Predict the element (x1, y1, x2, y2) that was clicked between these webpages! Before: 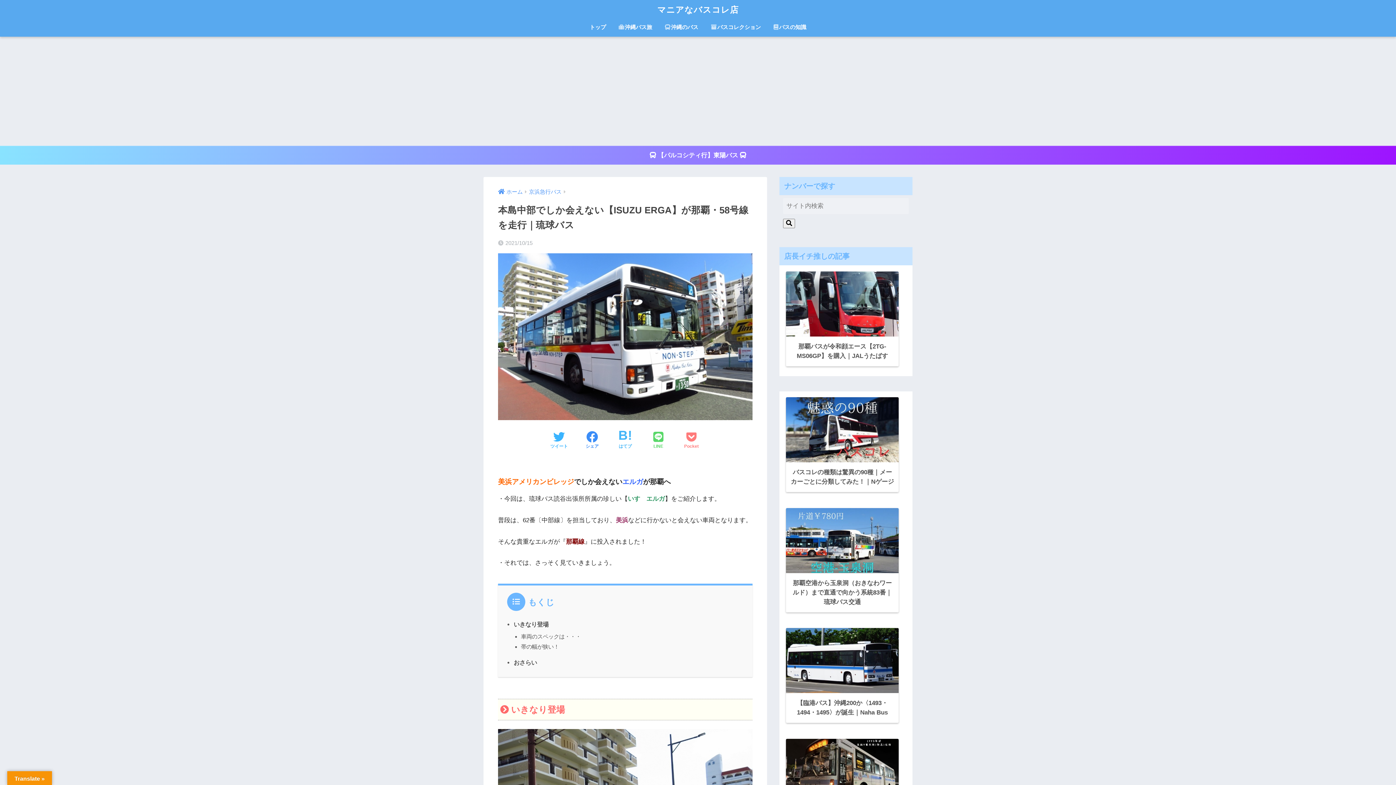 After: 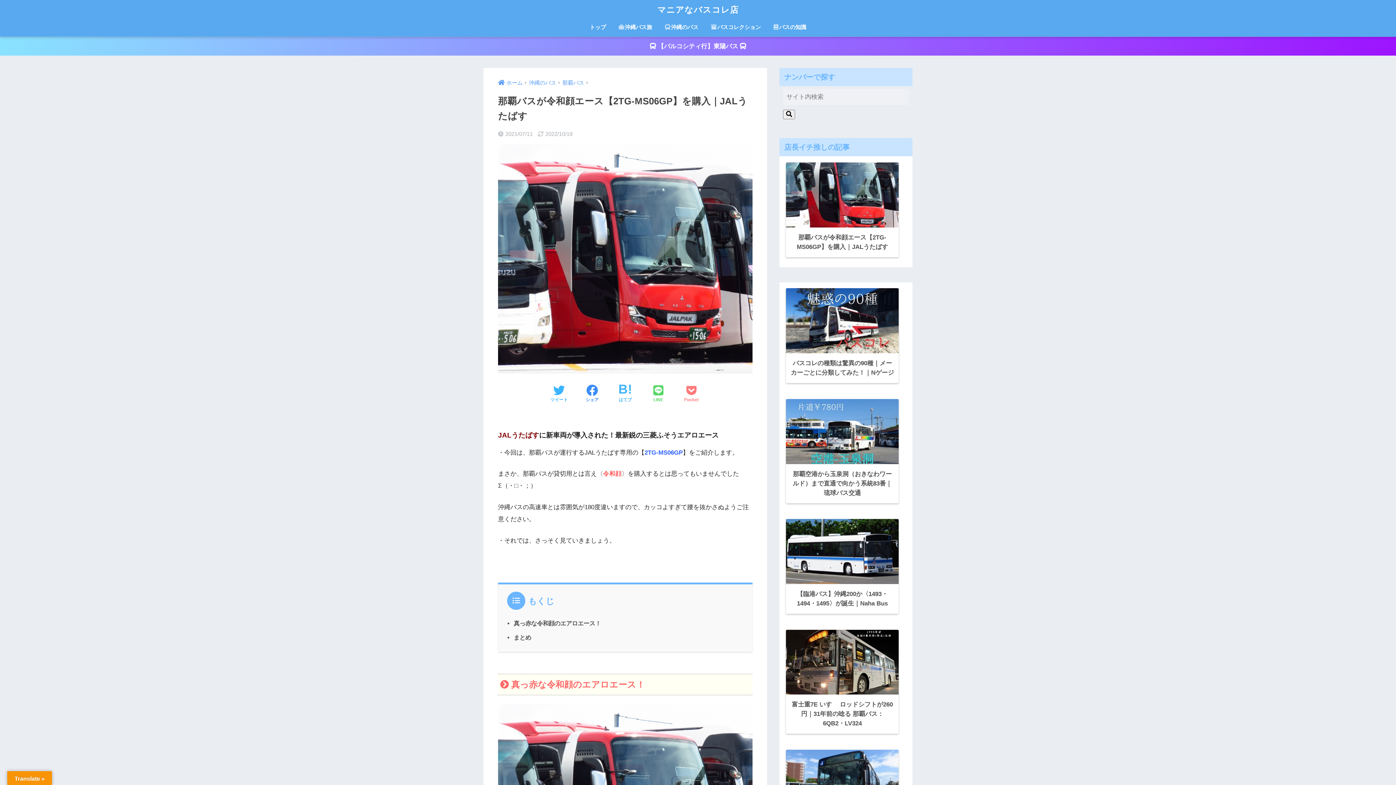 Action: label: 那覇バスが令和顔エース【2TG-MS06GP】を購入｜JALうたばす bbox: (786, 271, 898, 366)